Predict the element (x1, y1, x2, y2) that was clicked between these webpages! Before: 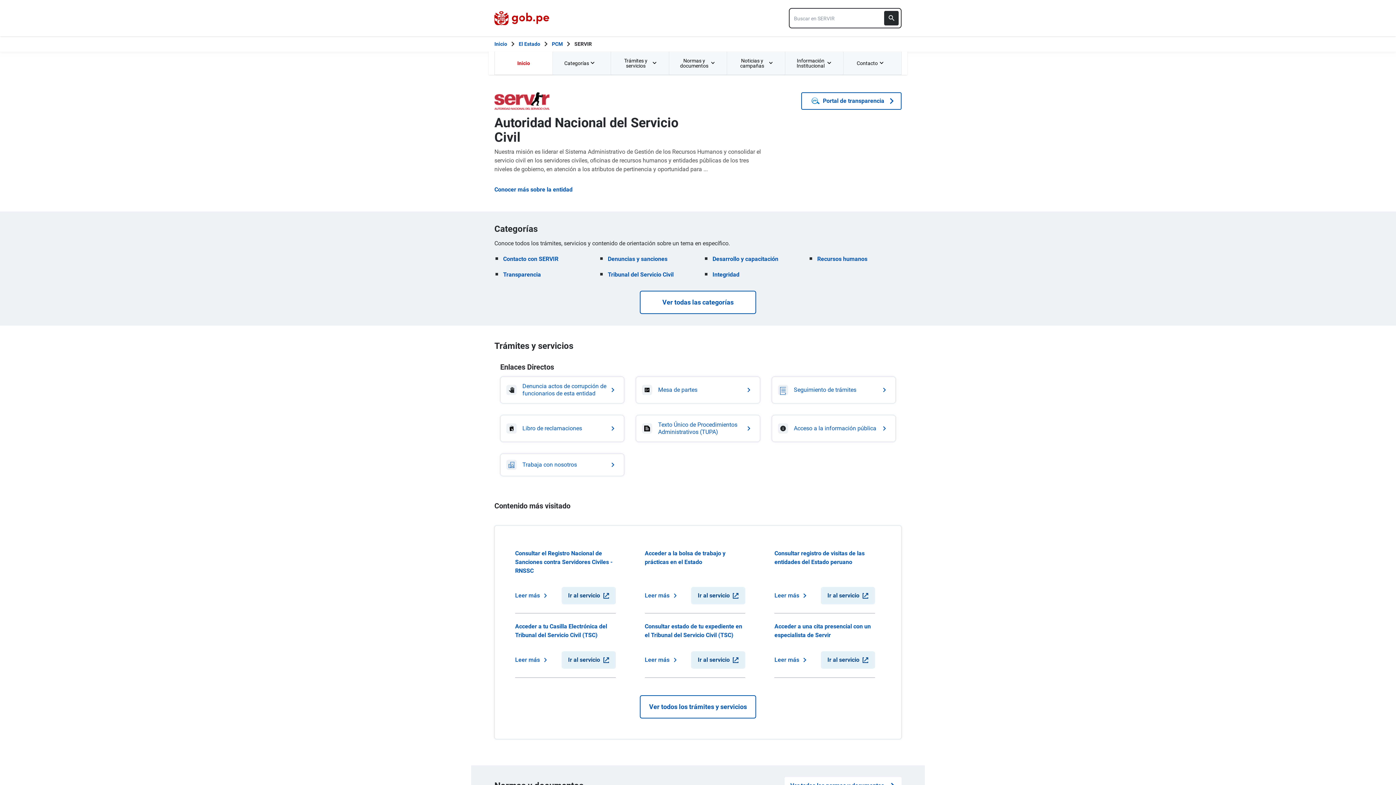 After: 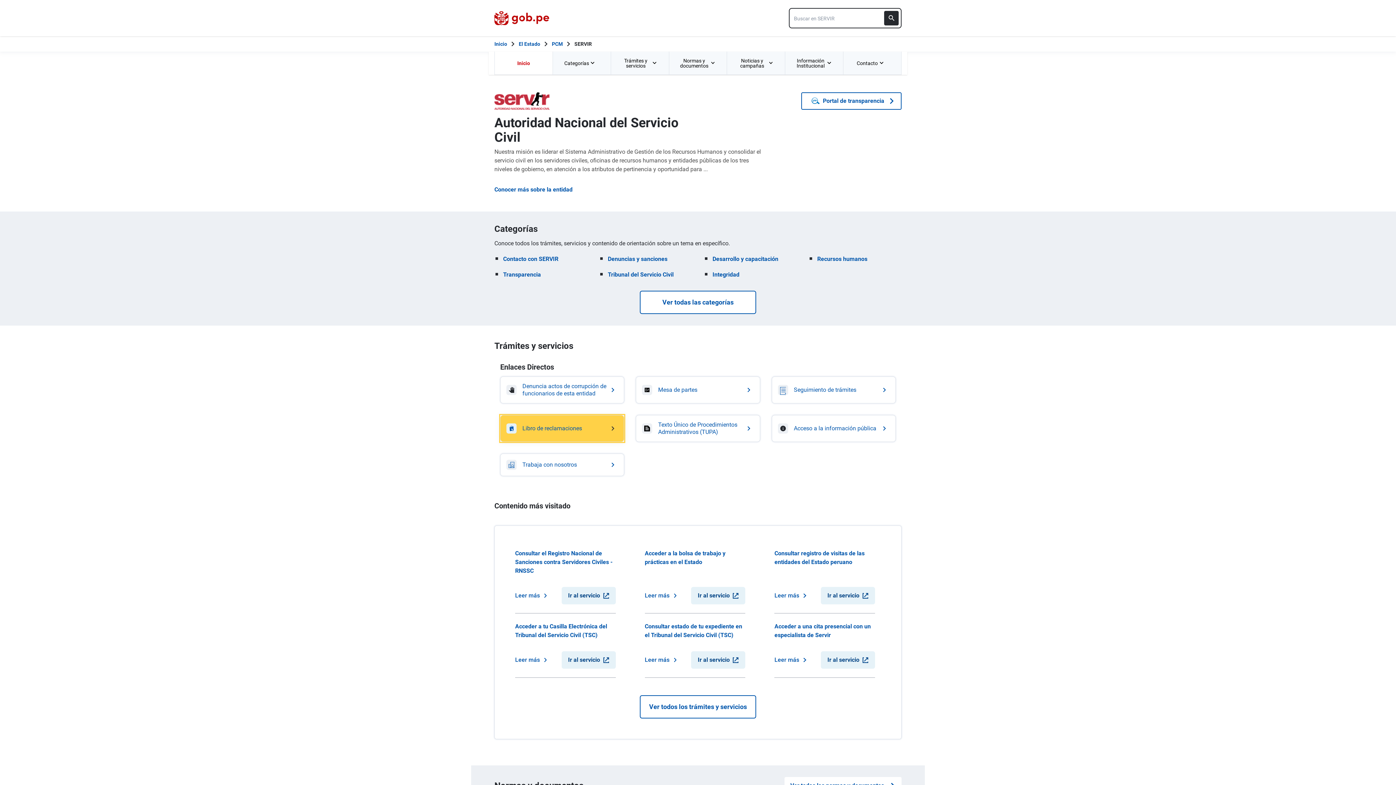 Action: label: Ir a Libro de reclamaciones bbox: (500, 415, 624, 442)